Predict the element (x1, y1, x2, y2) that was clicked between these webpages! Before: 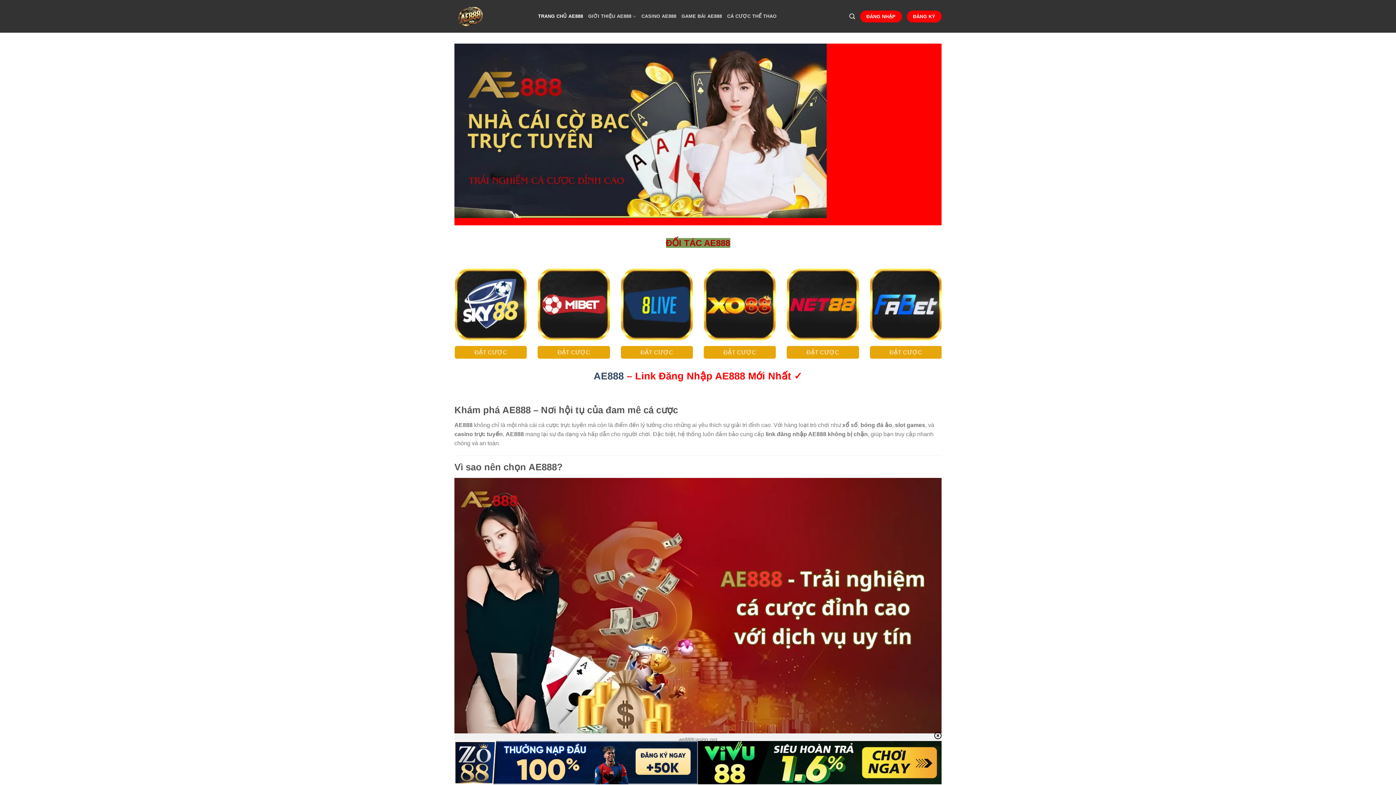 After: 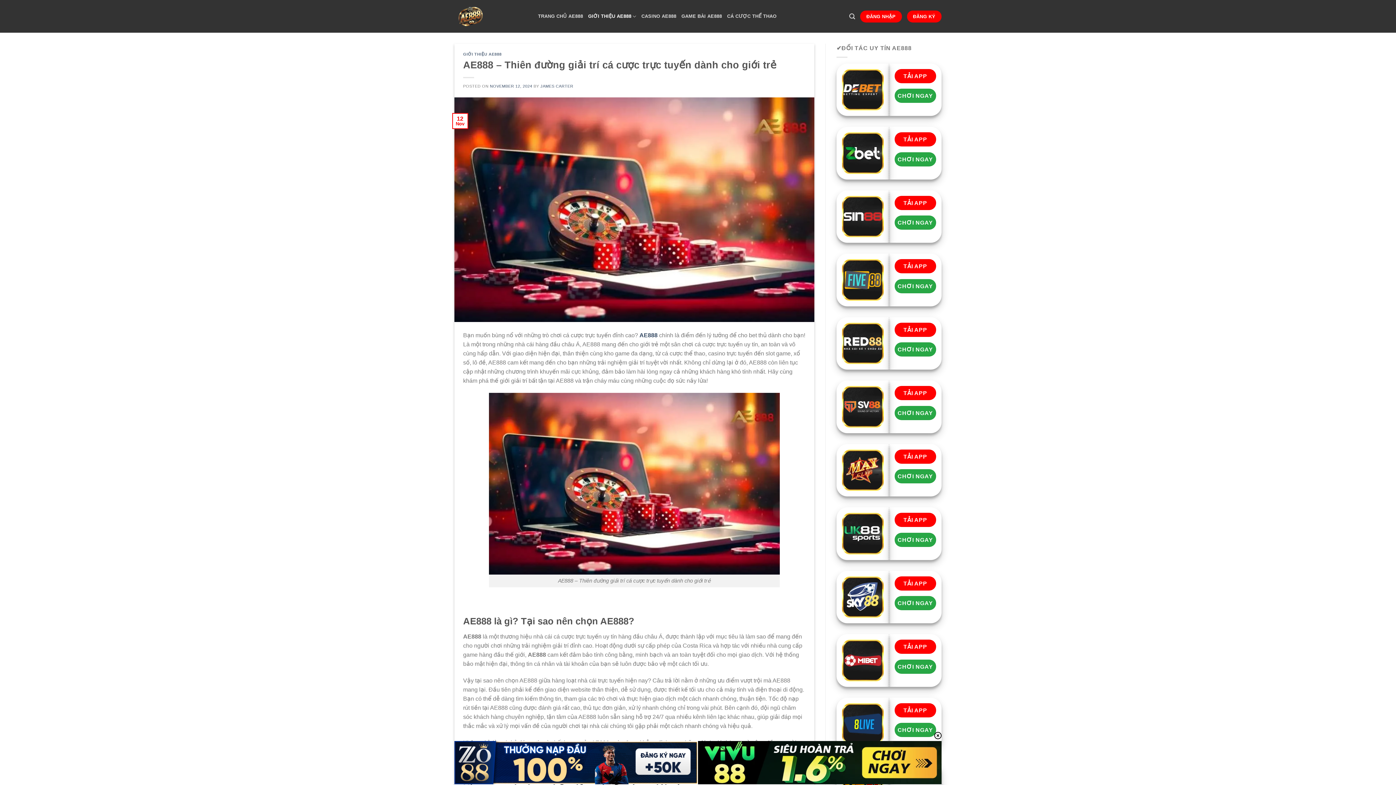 Action: label: GIỚI THIỆU AE888 bbox: (588, 9, 636, 23)